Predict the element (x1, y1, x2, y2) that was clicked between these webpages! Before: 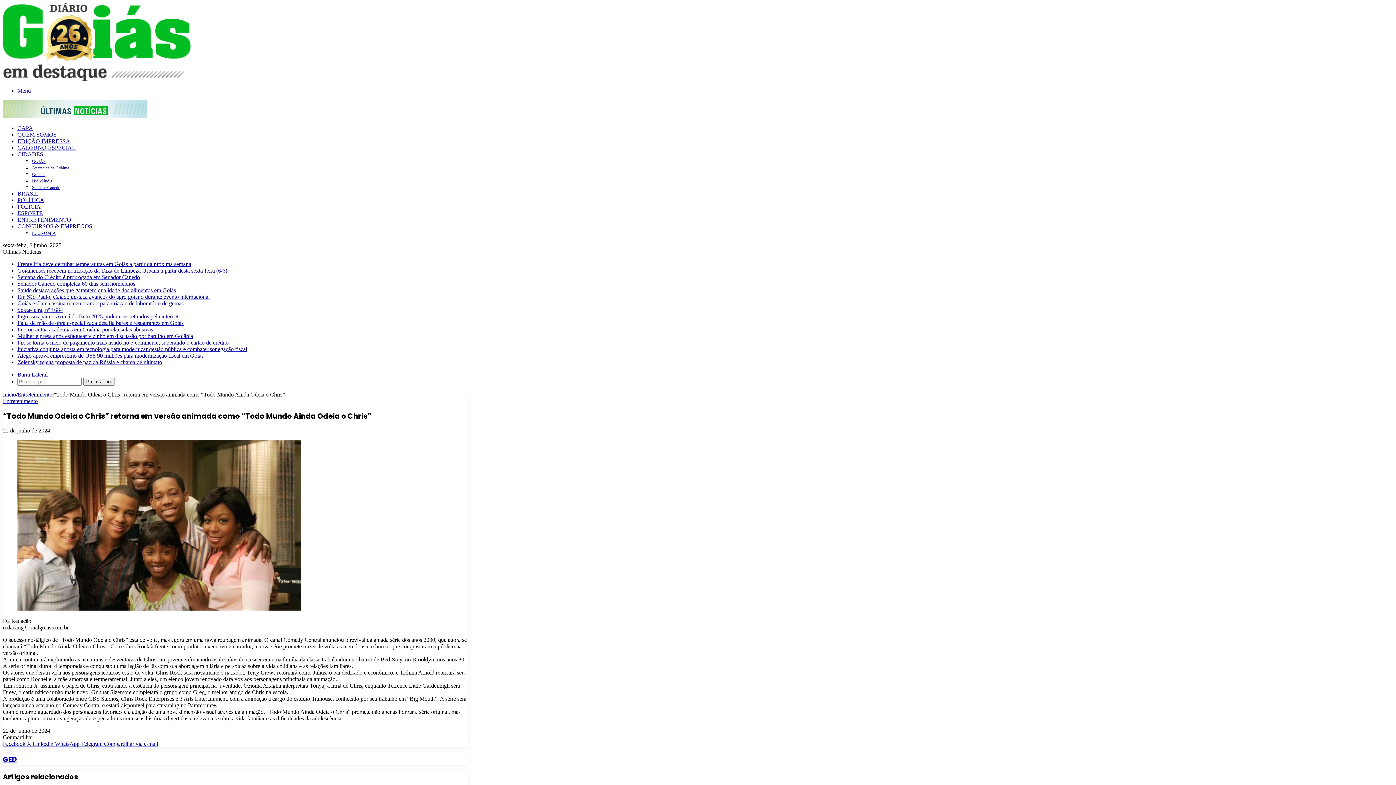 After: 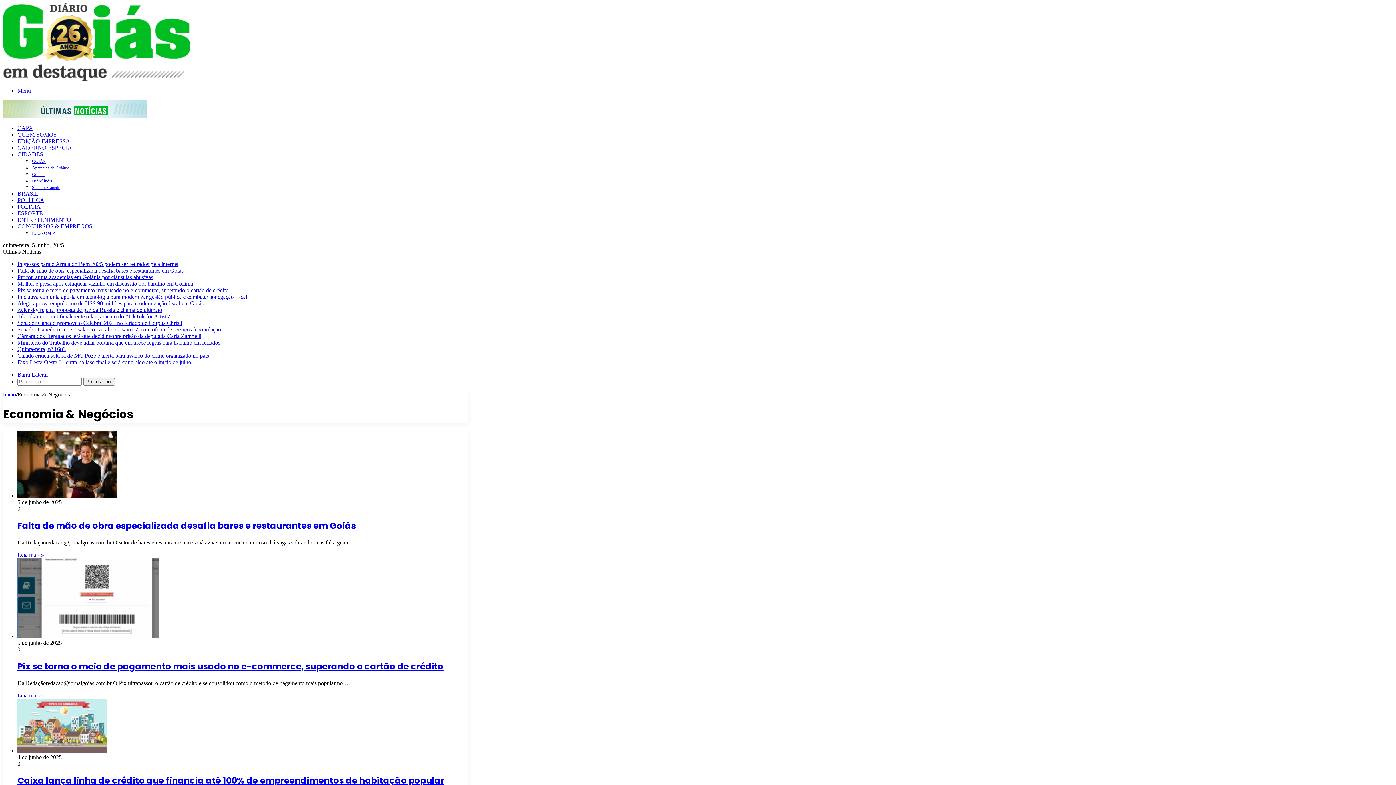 Action: bbox: (32, 230, 56, 236) label: ECONOMIA